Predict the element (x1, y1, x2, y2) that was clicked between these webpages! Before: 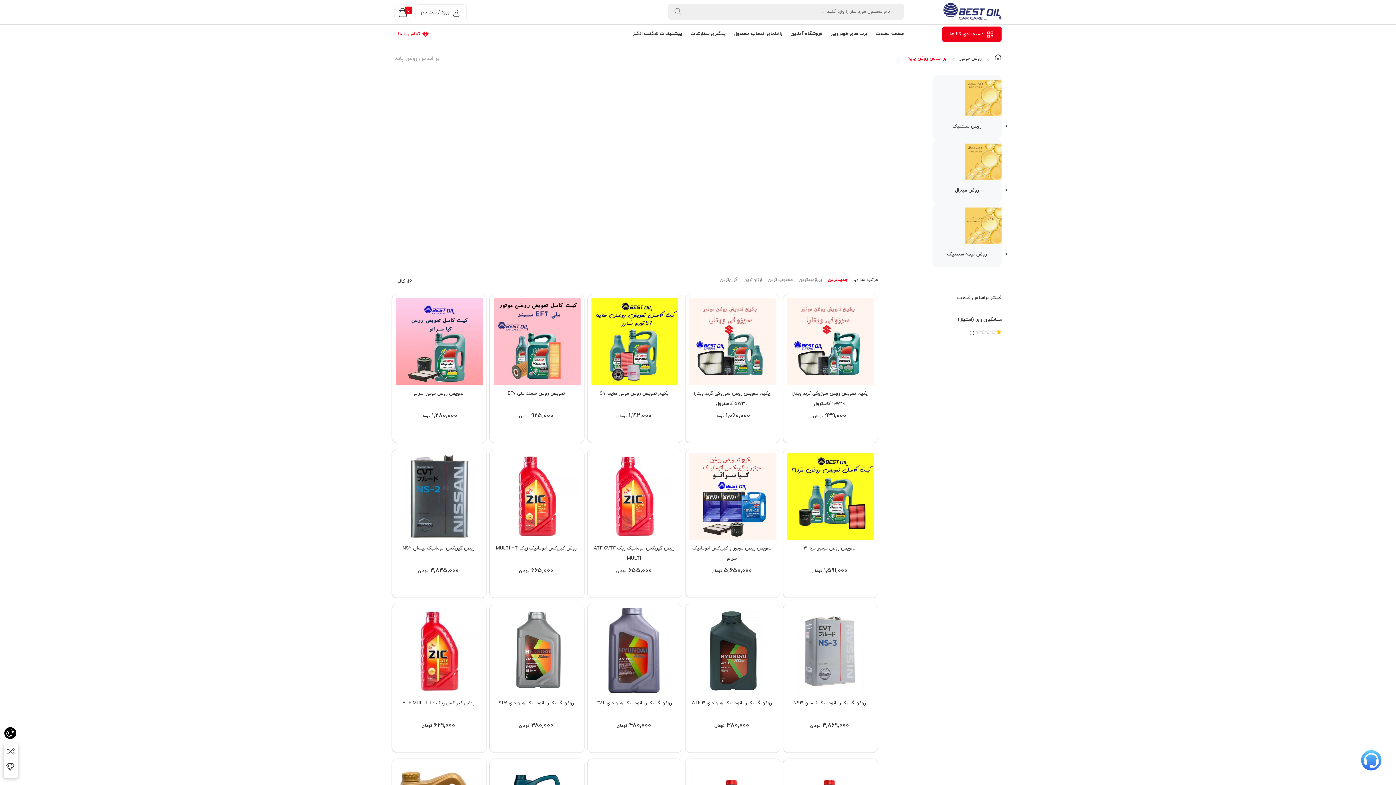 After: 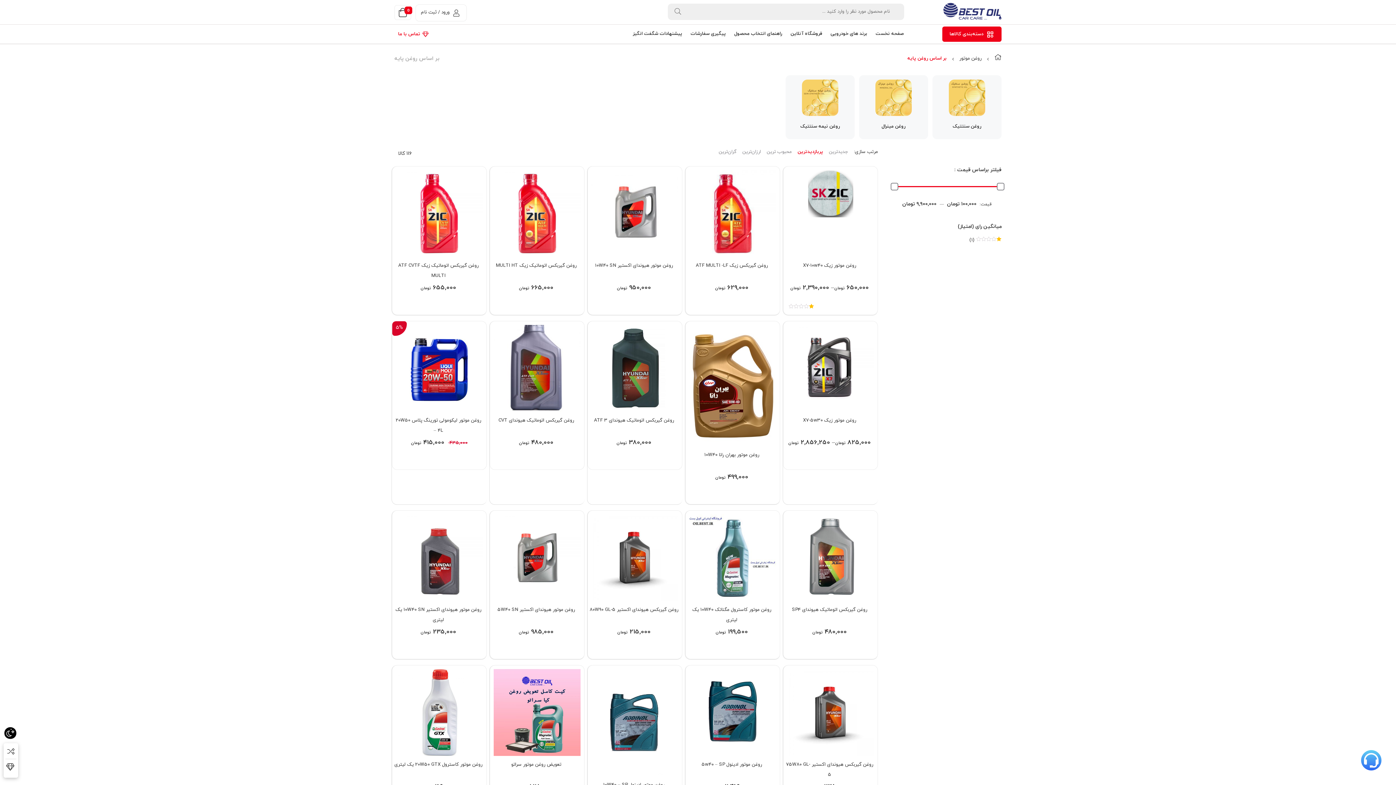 Action: bbox: (798, 276, 822, 283) label: پربازدیدترین